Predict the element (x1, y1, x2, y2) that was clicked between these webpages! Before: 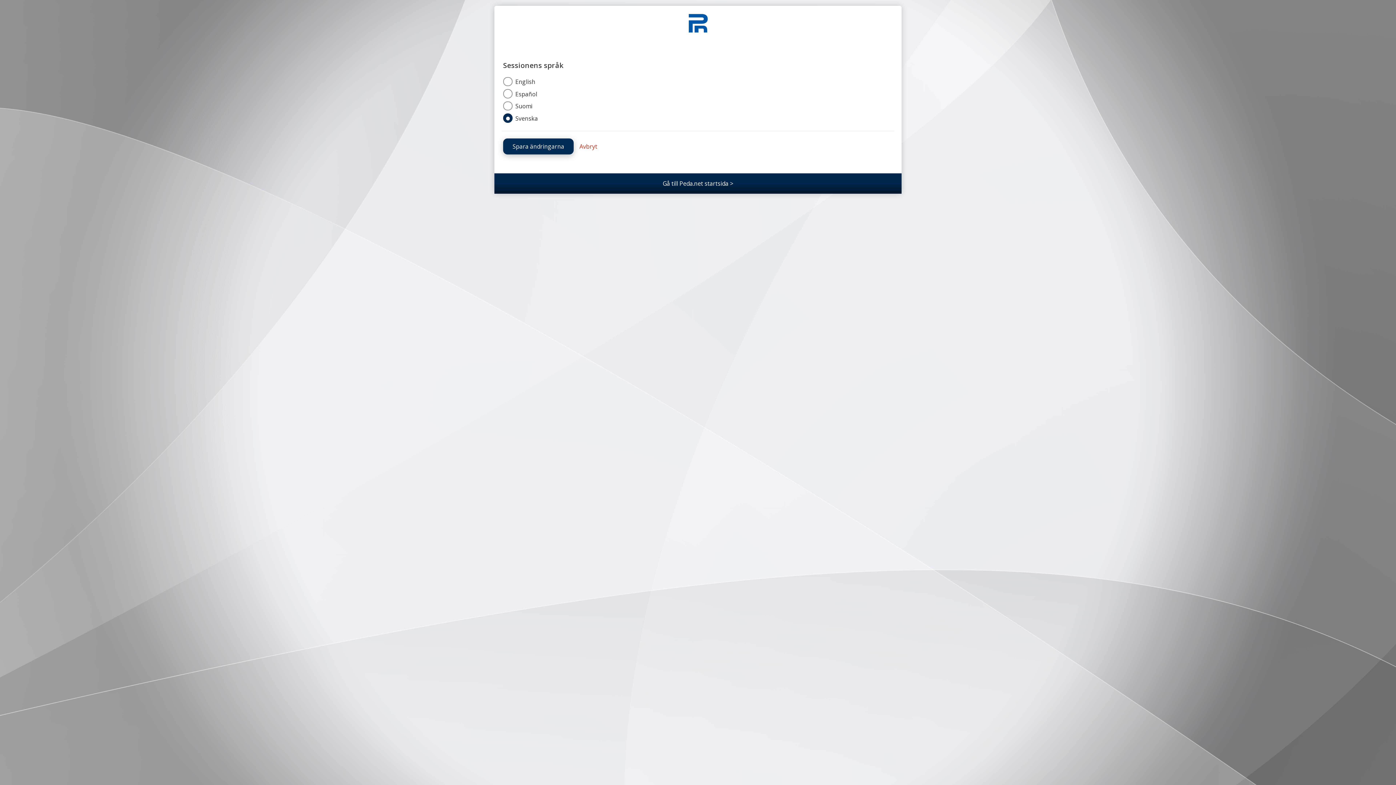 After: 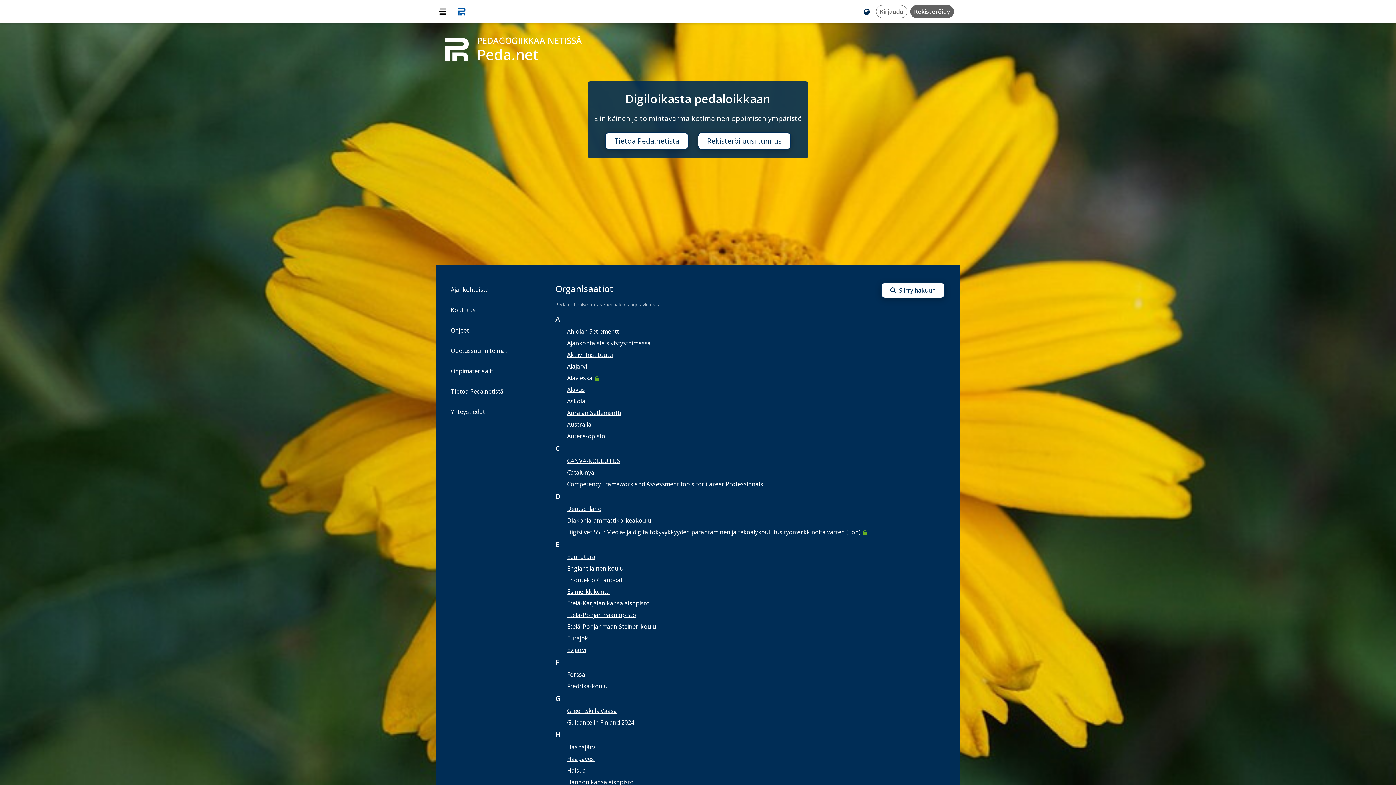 Action: label: Gå till Peda.net startsida > bbox: (662, 179, 733, 187)